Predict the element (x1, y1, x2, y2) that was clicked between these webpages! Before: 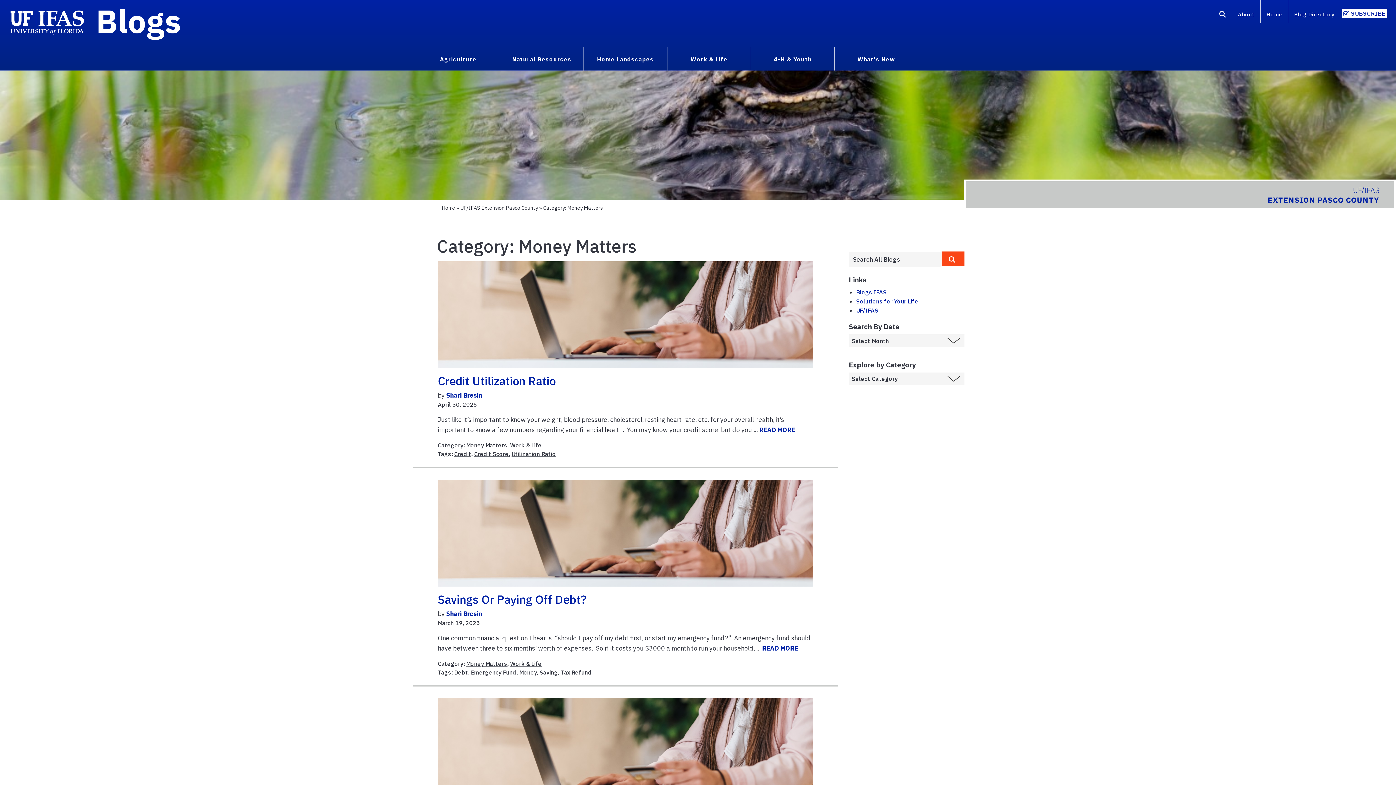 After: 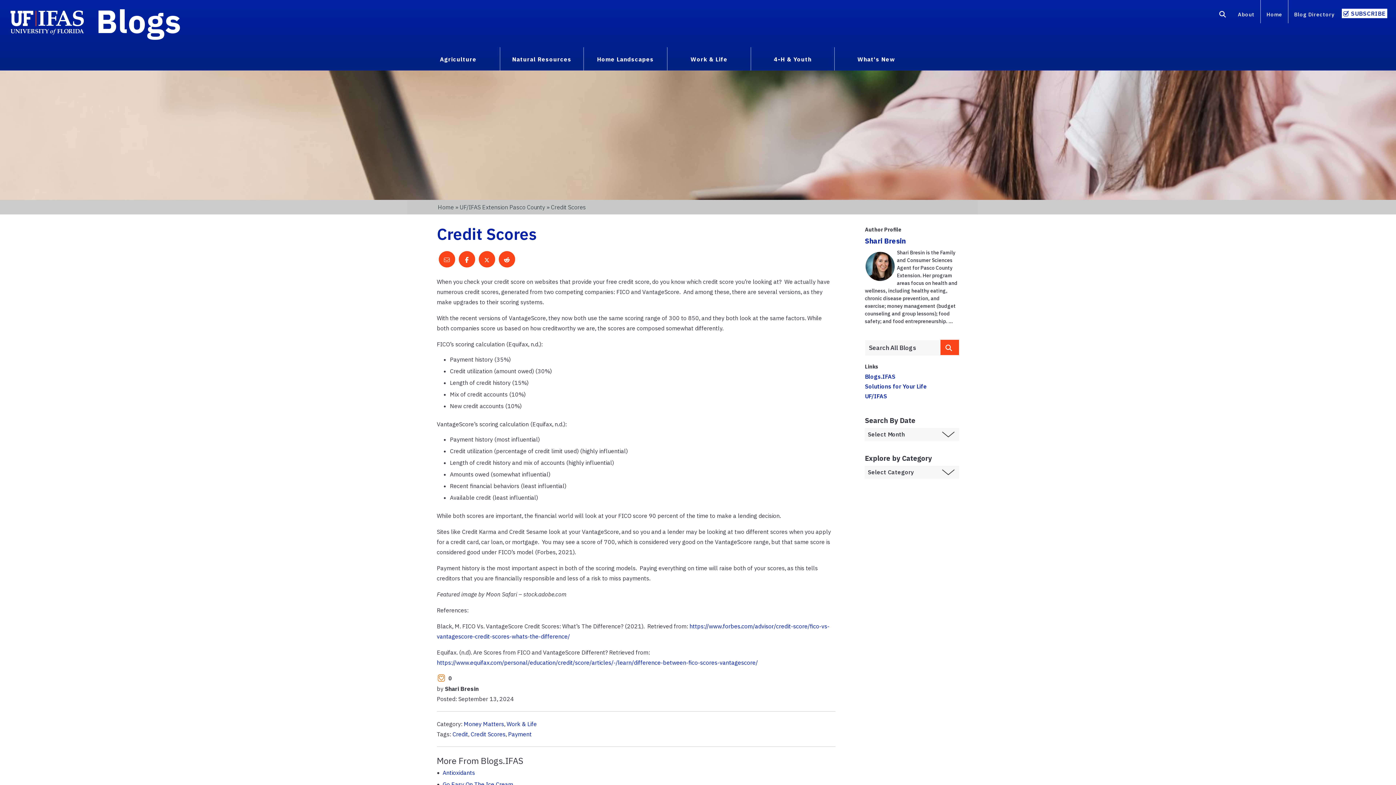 Action: bbox: (437, 747, 812, 754)